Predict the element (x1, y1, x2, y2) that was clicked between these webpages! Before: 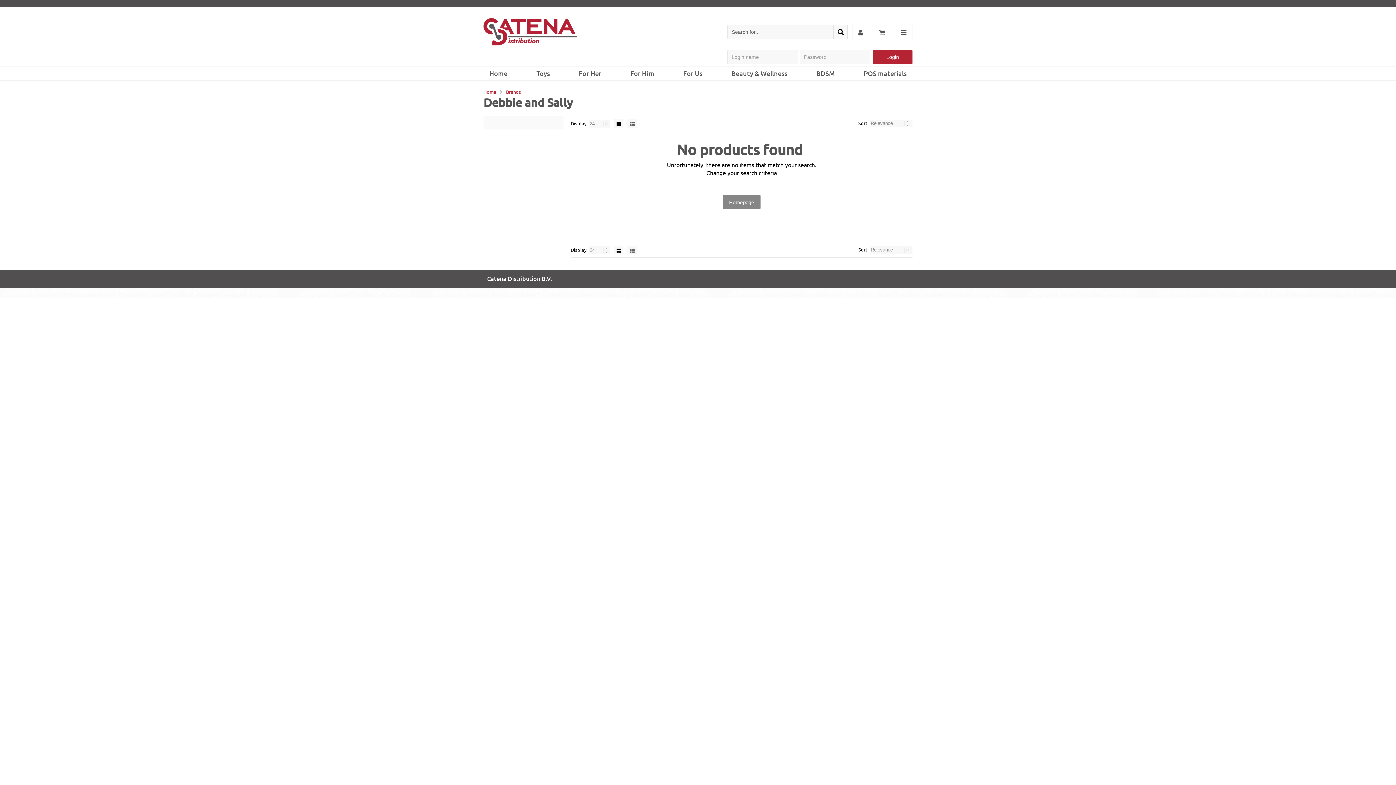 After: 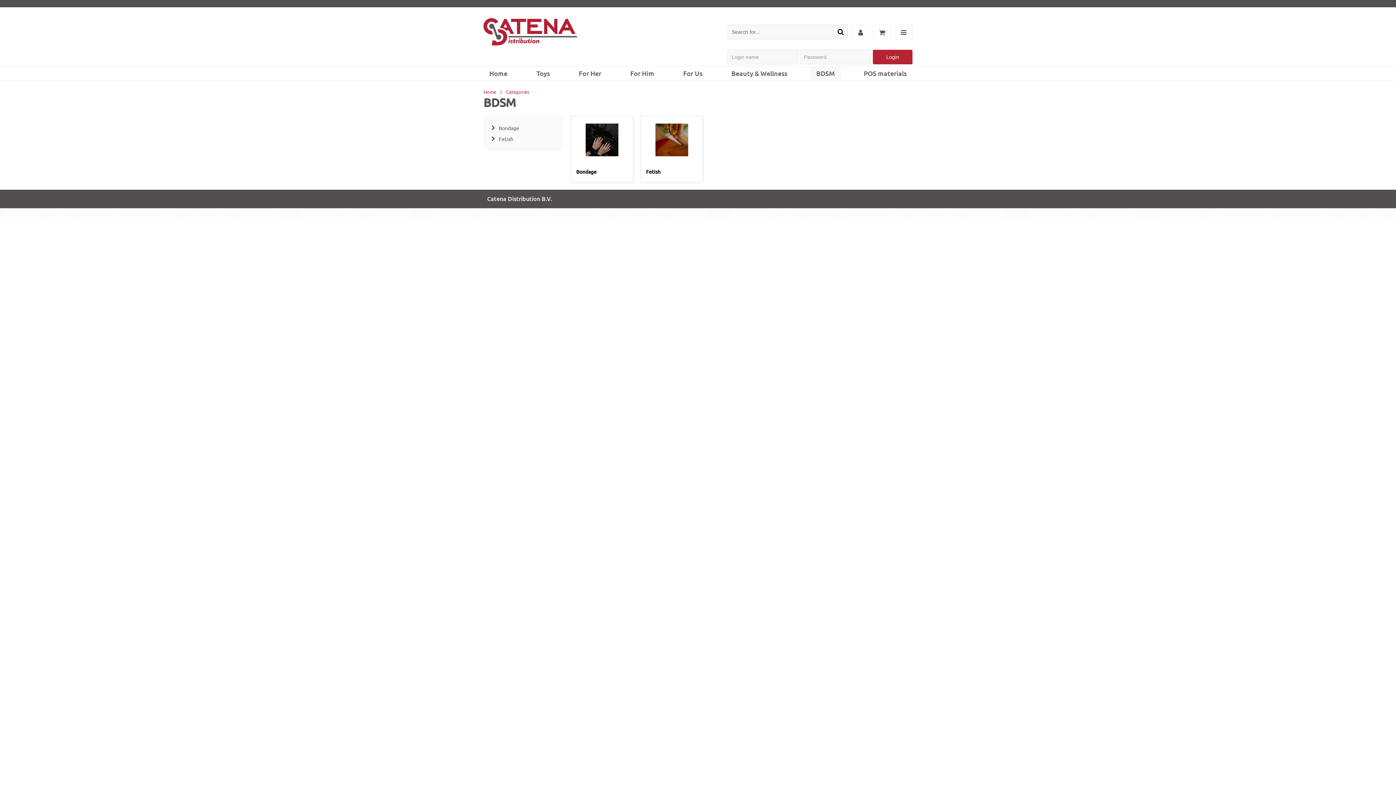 Action: bbox: (810, 66, 840, 80) label: BDSM